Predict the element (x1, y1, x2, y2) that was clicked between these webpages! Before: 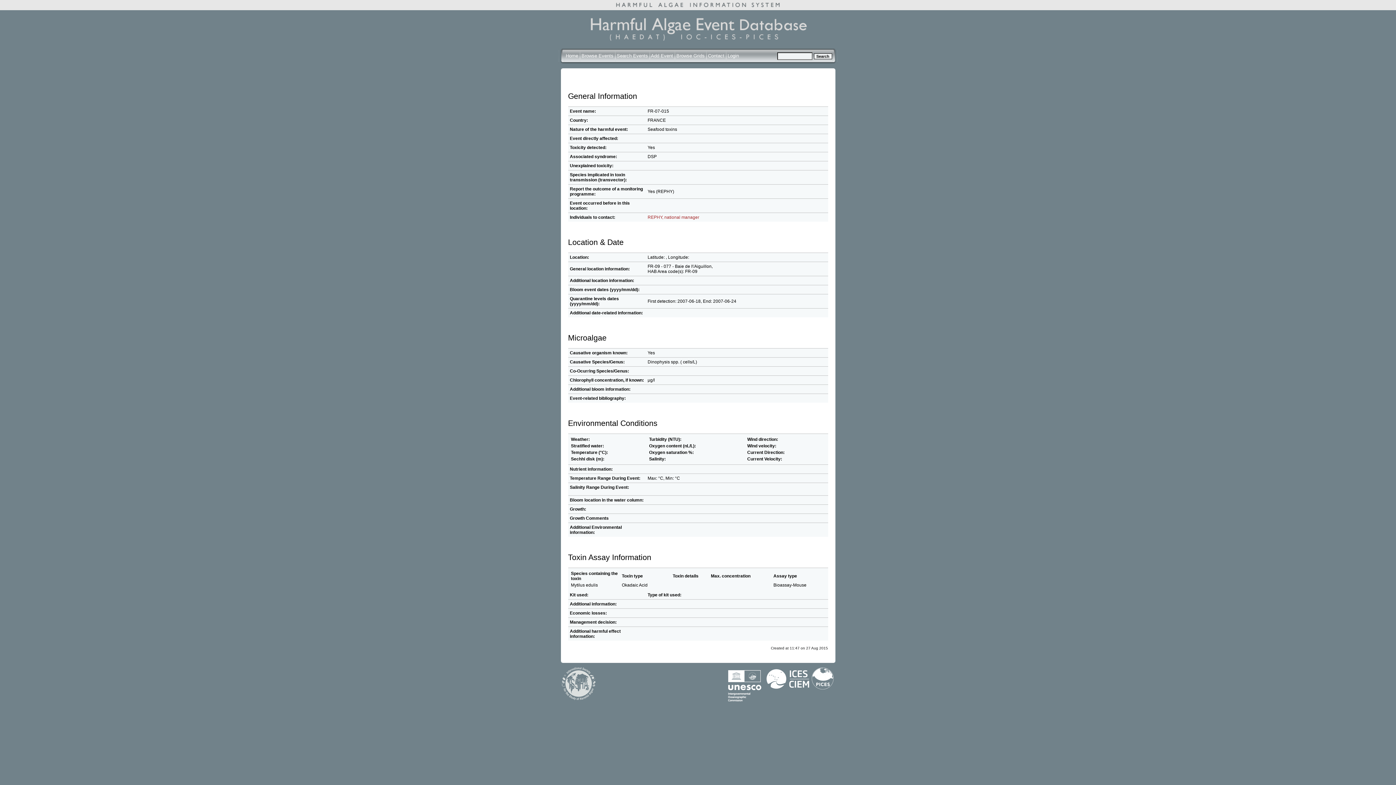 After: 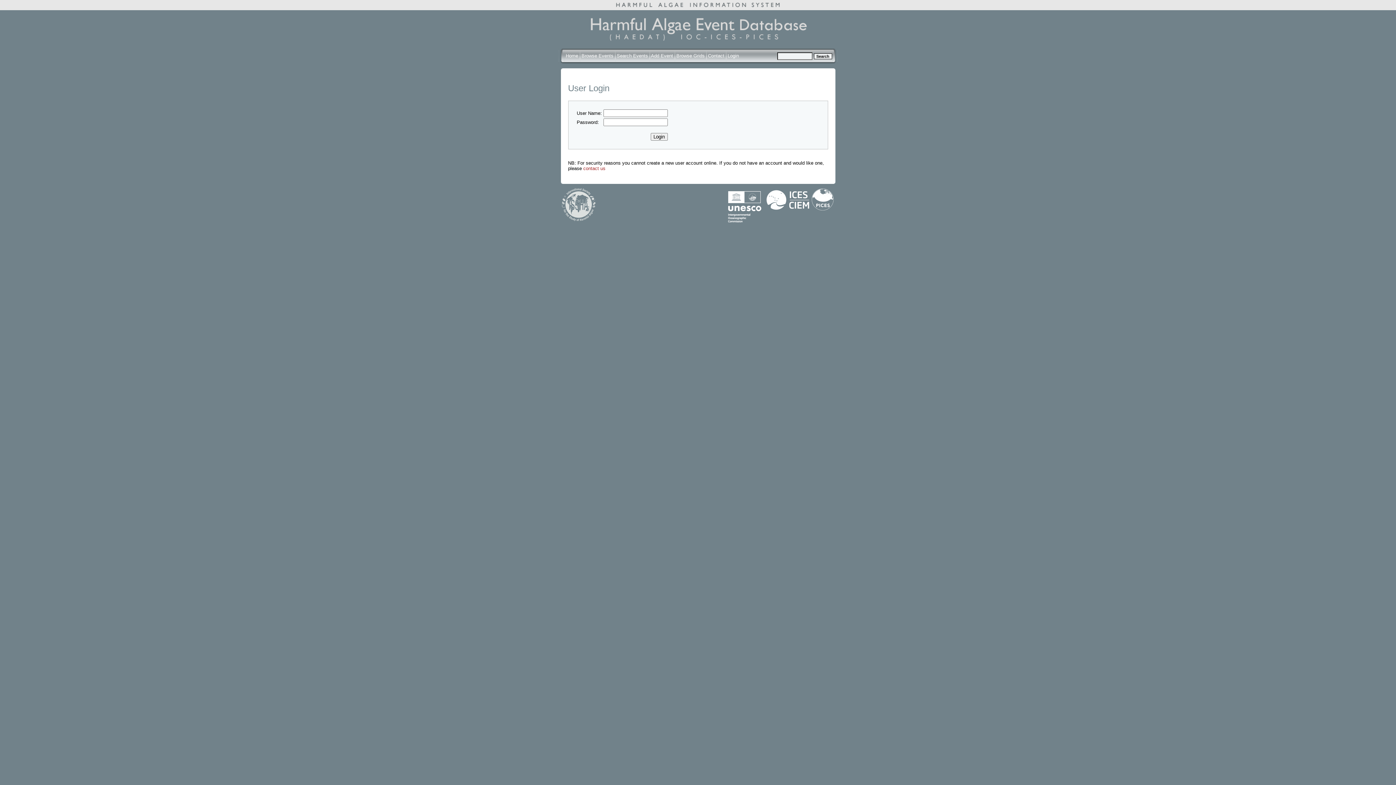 Action: bbox: (727, 53, 739, 58) label: Login